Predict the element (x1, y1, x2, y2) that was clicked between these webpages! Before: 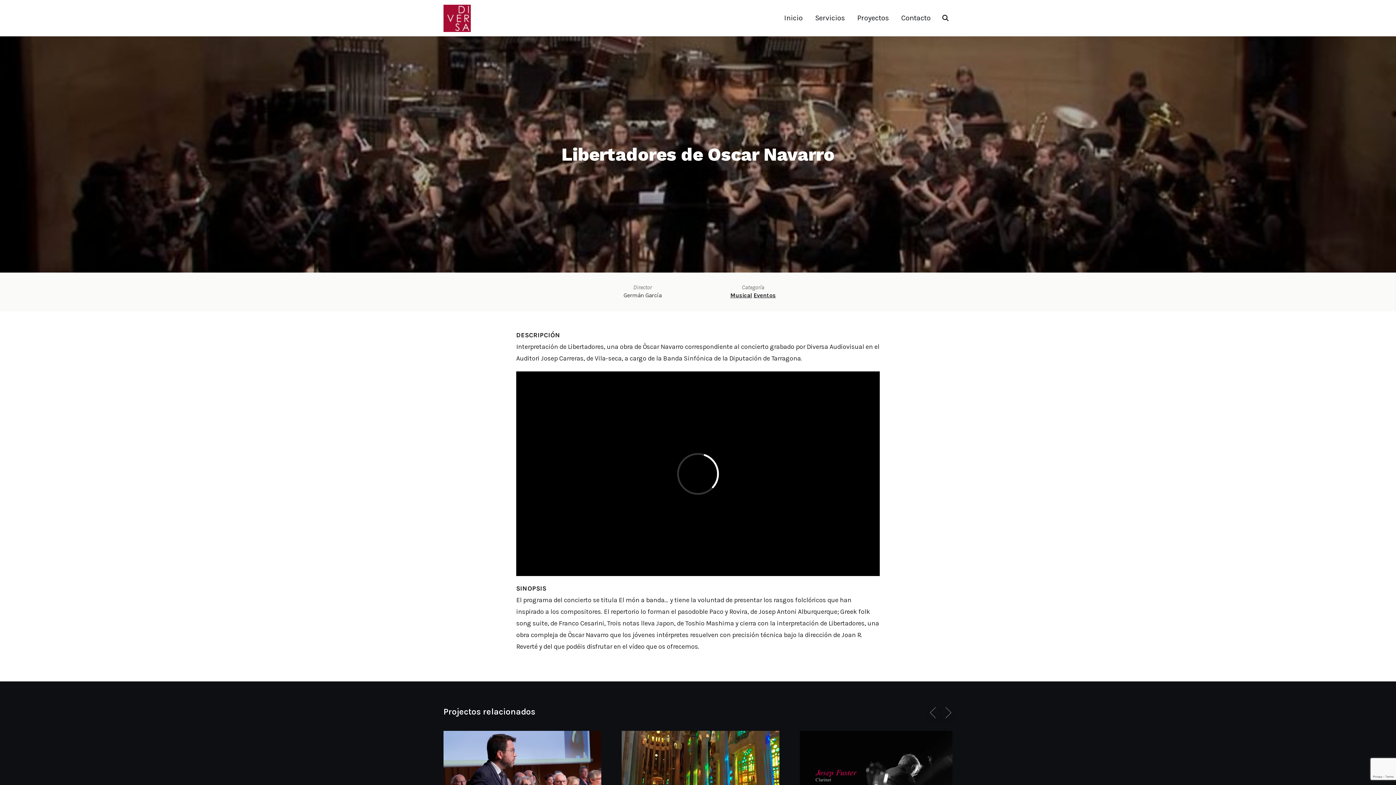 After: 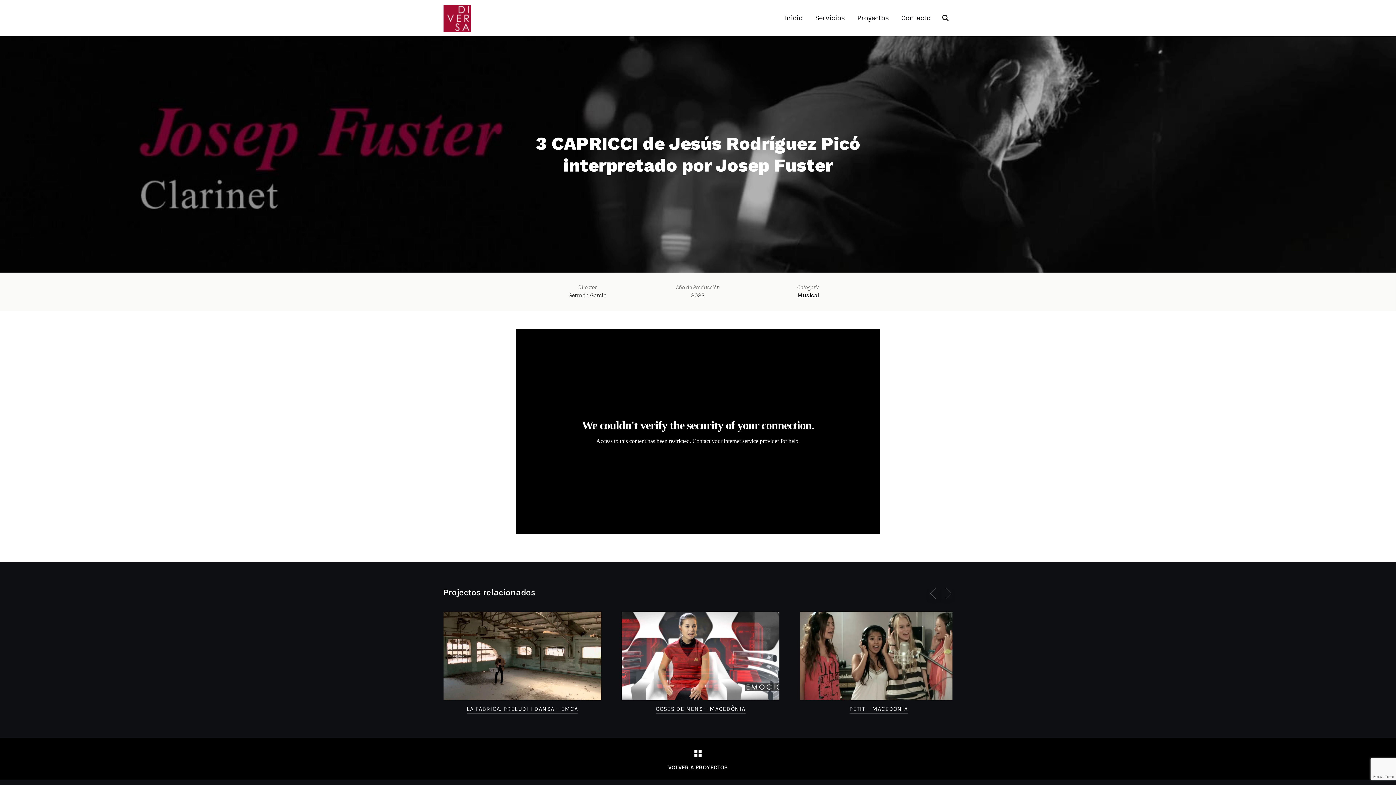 Action: bbox: (800, 732, 957, 739)